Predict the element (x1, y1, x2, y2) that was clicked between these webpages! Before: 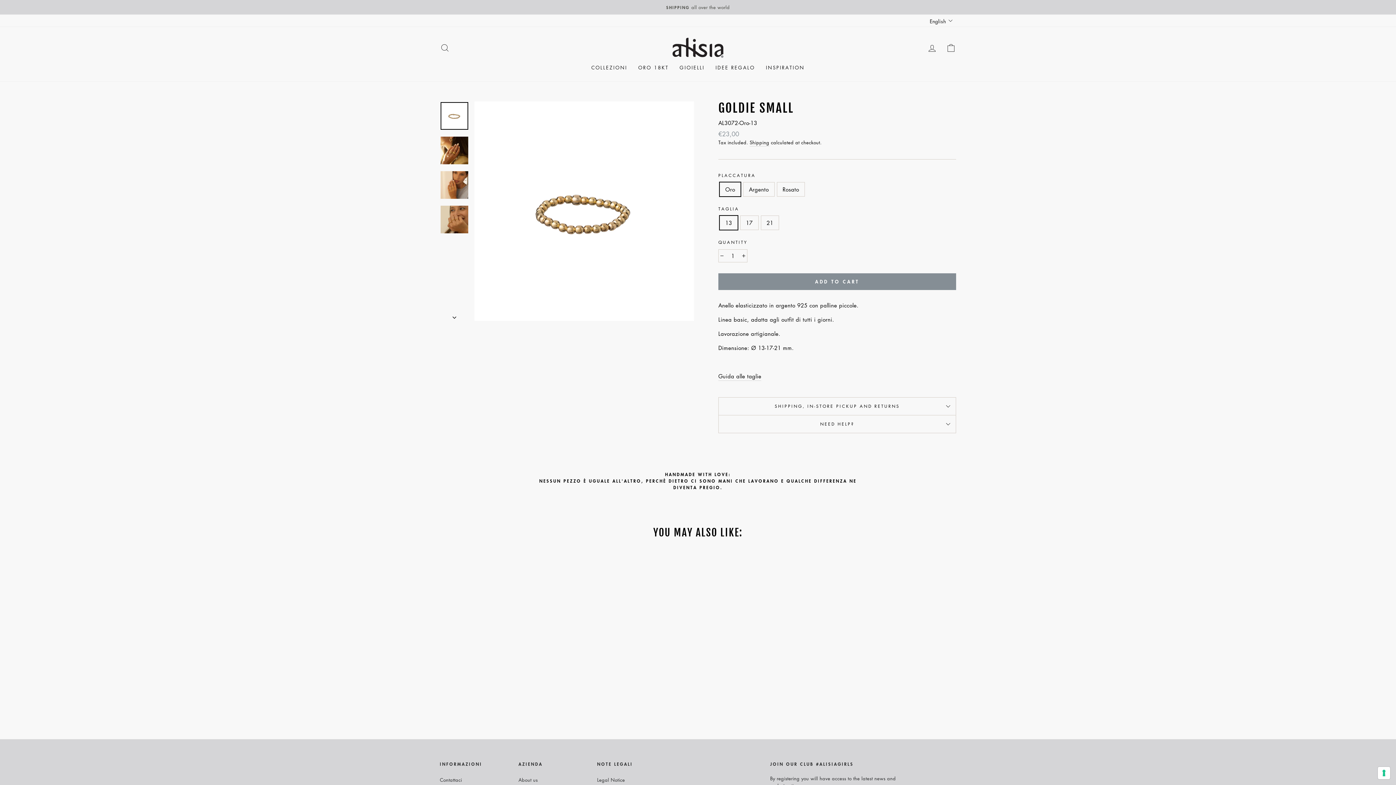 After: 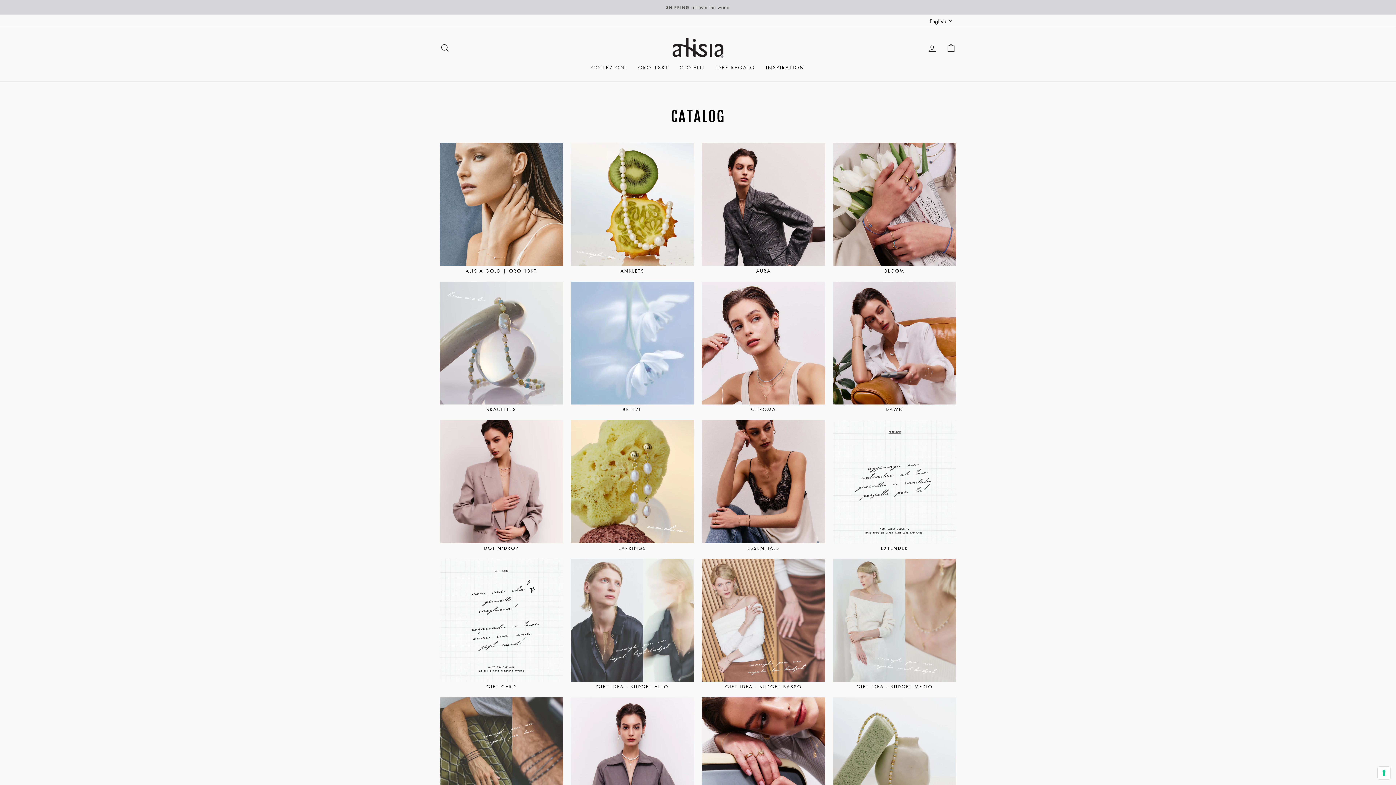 Action: label: COLLEZIONI bbox: (586, 61, 632, 74)